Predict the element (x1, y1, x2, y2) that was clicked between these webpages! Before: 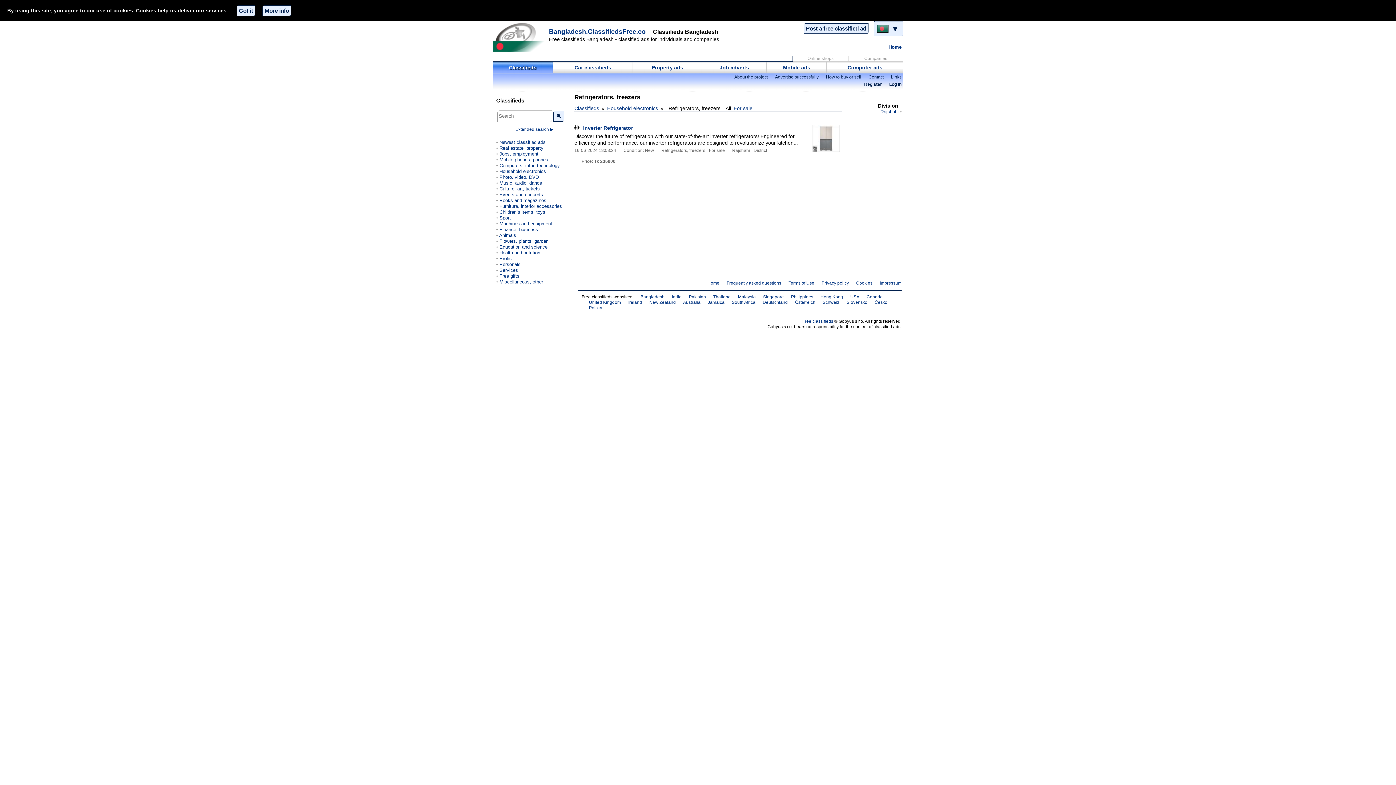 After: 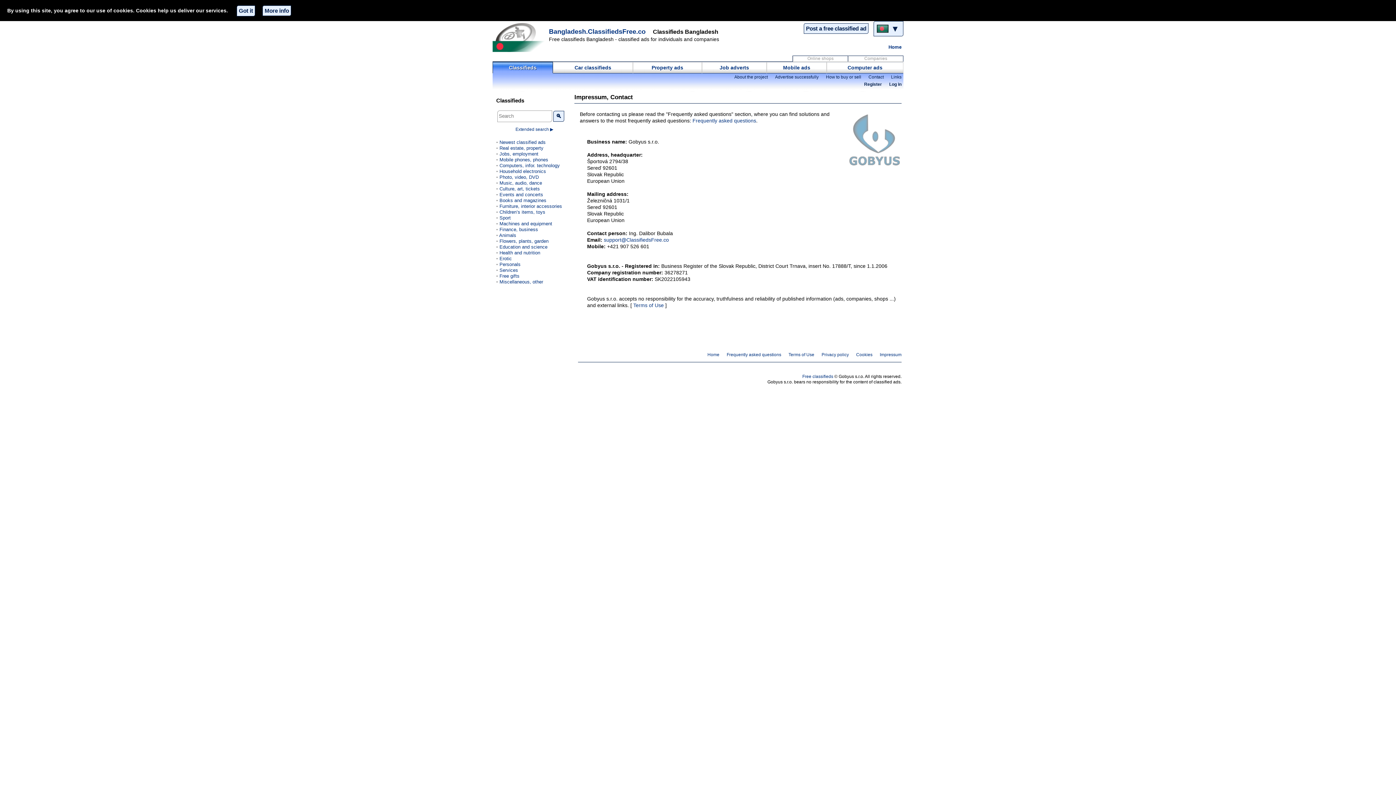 Action: bbox: (880, 280, 901, 286) label: Impressum